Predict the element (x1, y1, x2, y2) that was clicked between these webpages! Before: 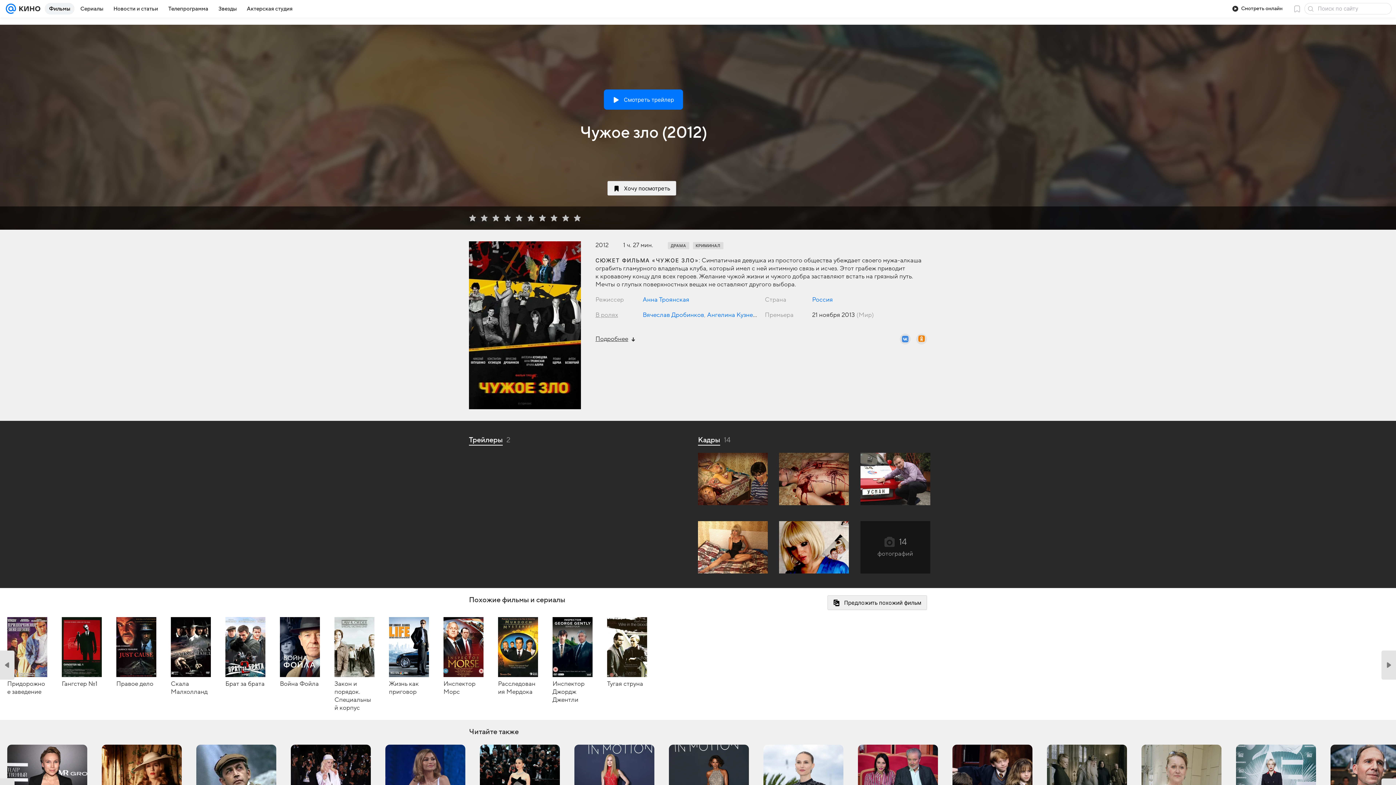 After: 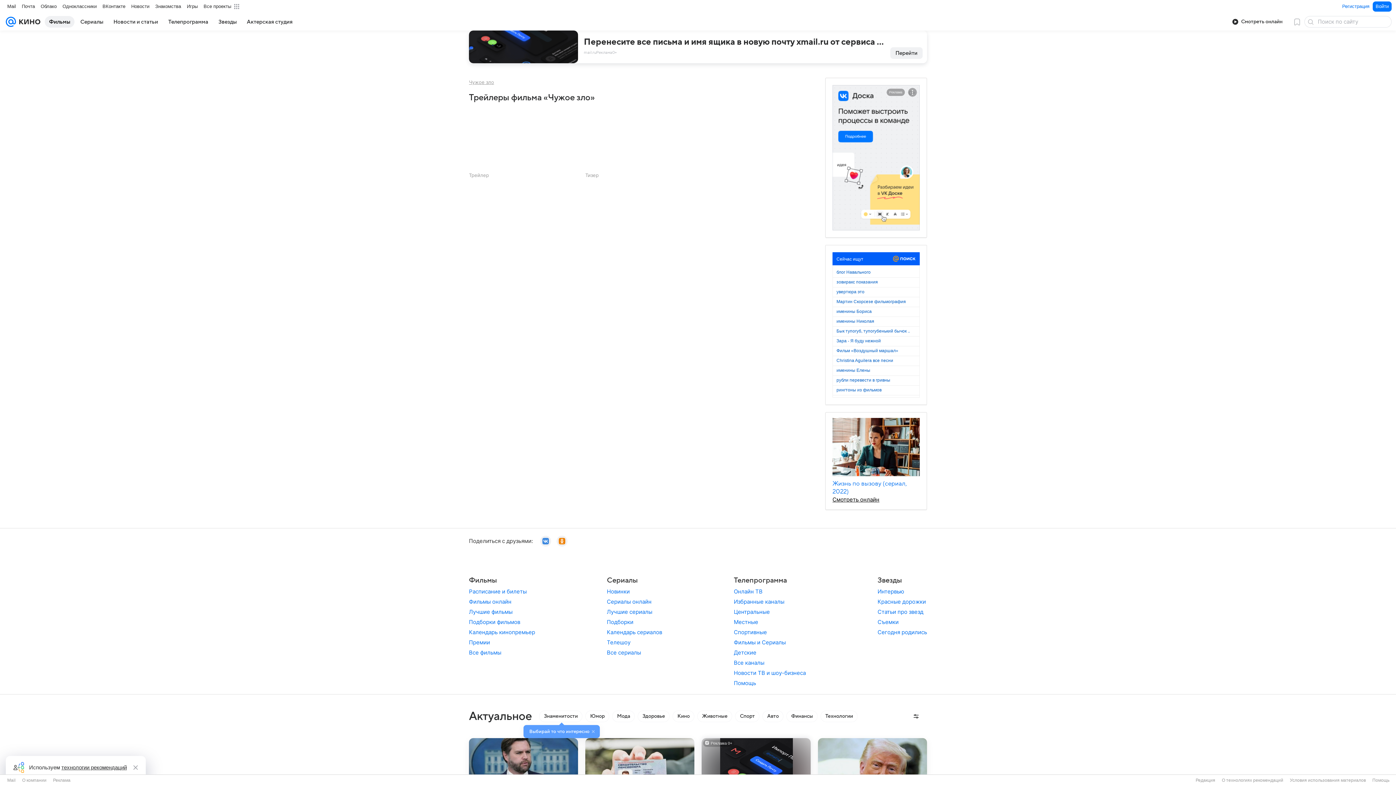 Action: label: Трейлеры bbox: (469, 435, 502, 445)